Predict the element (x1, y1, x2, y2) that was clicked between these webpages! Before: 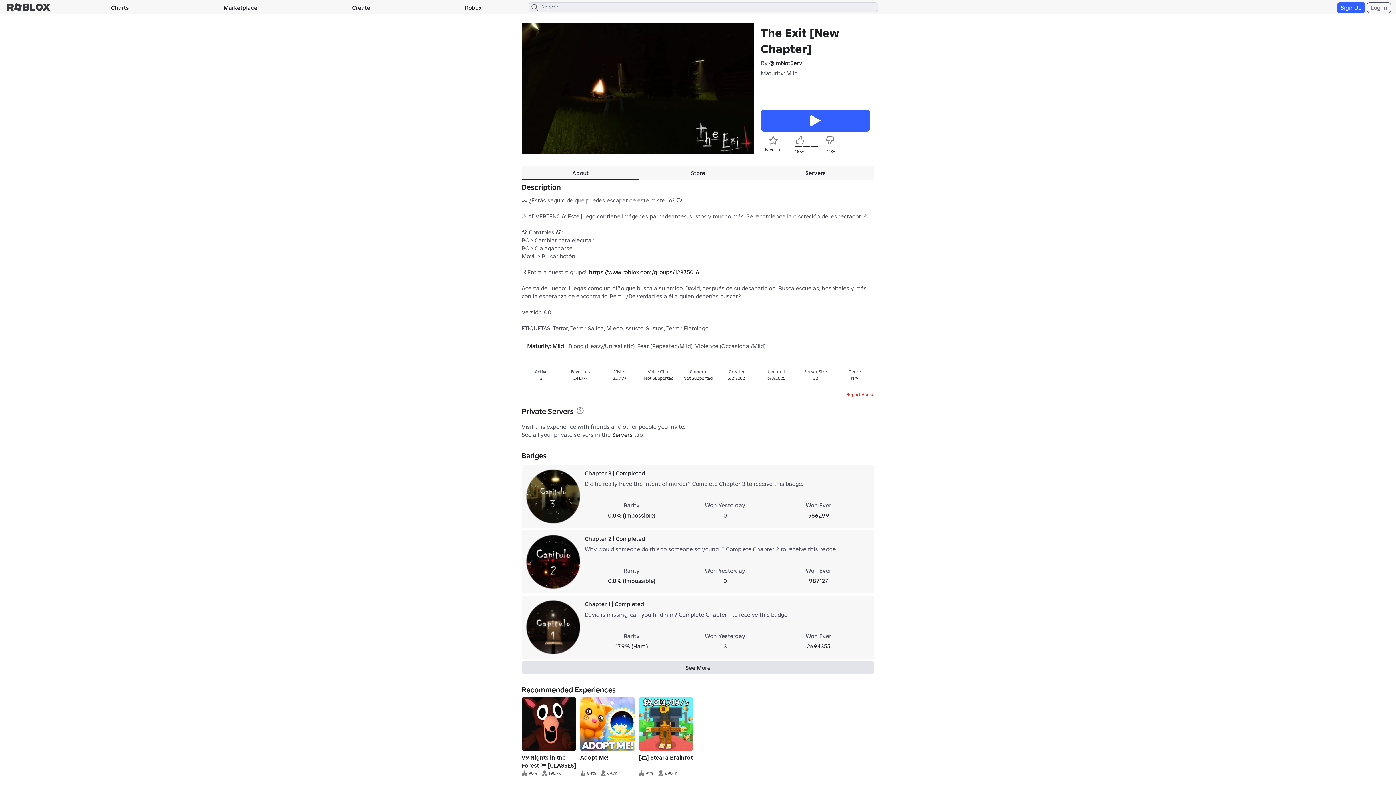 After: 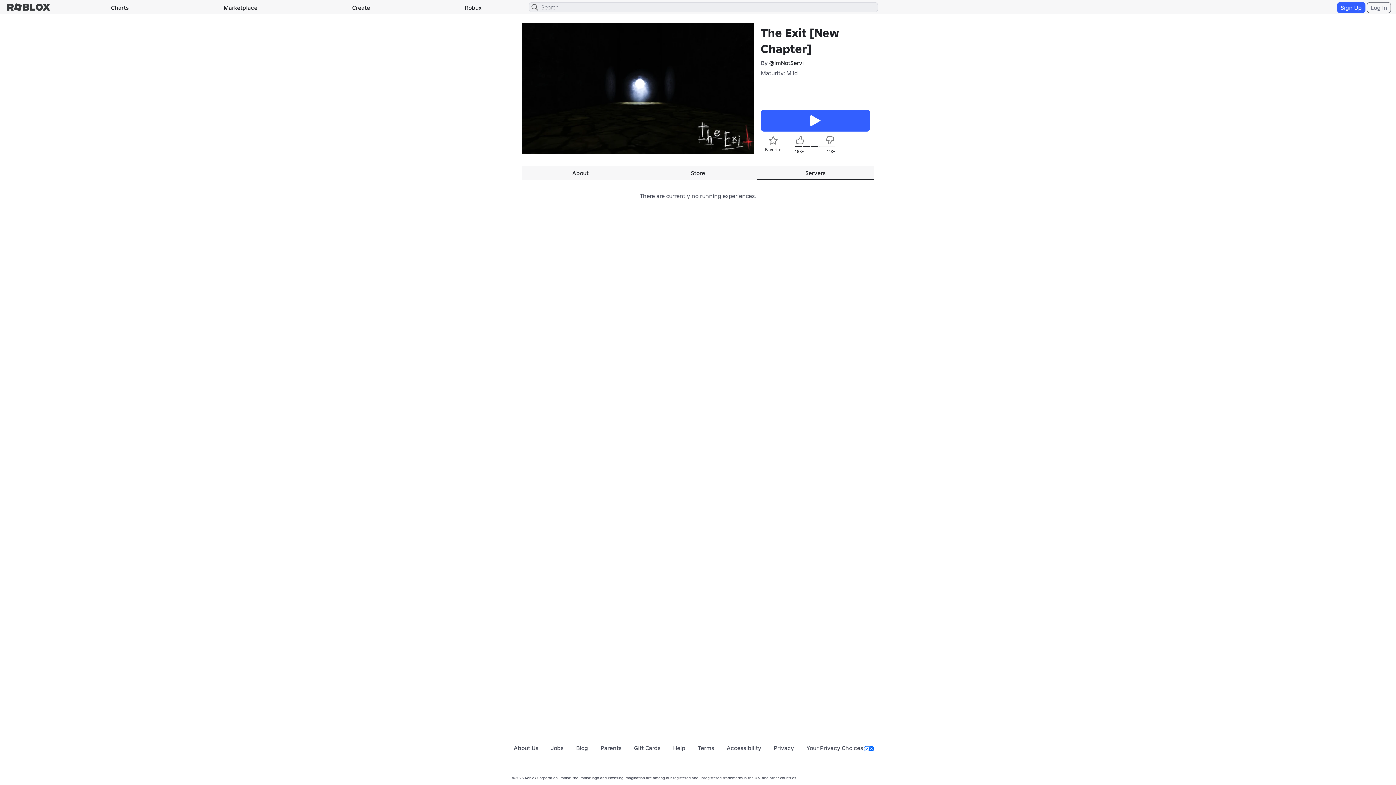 Action: label: Servers bbox: (612, 431, 632, 438)